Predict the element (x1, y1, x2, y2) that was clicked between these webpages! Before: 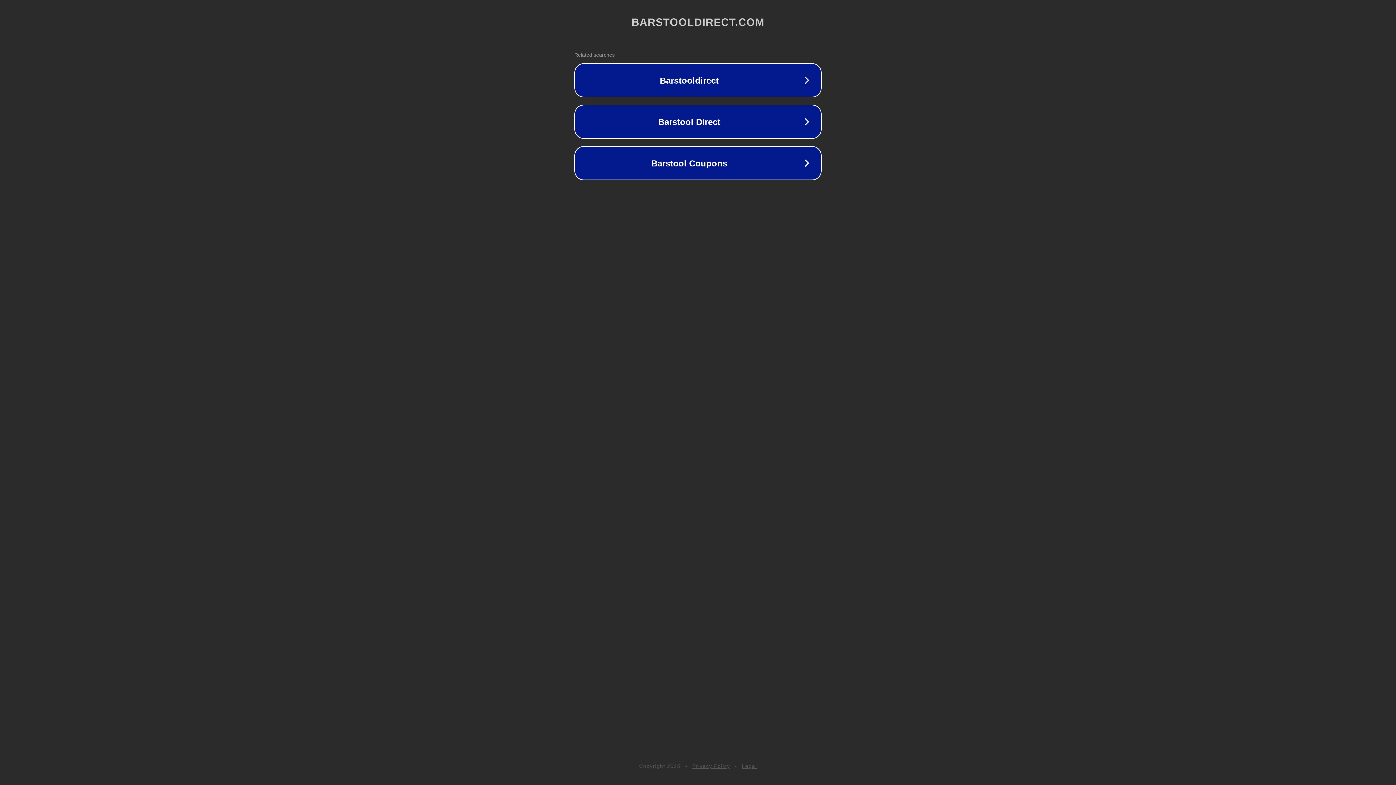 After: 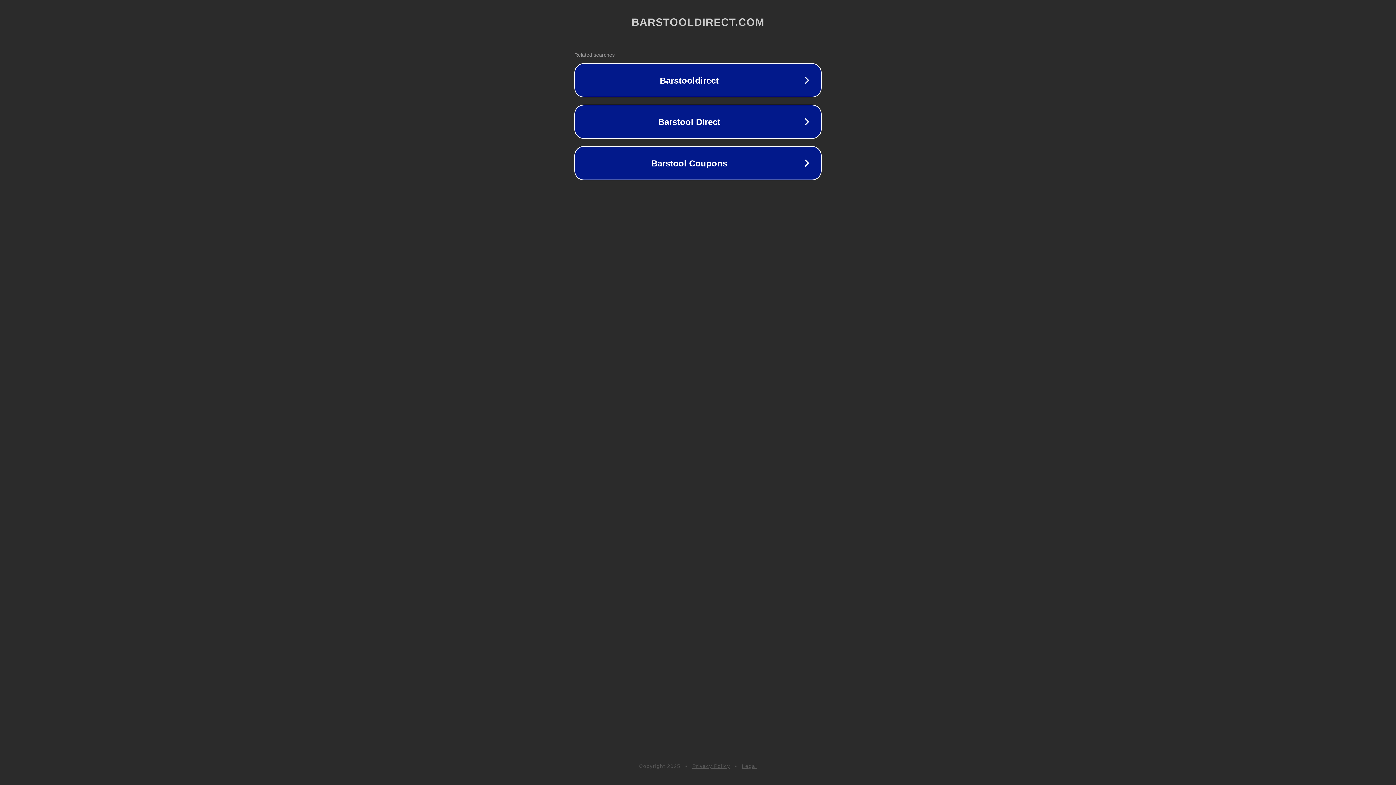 Action: label: Legal bbox: (742, 763, 757, 769)